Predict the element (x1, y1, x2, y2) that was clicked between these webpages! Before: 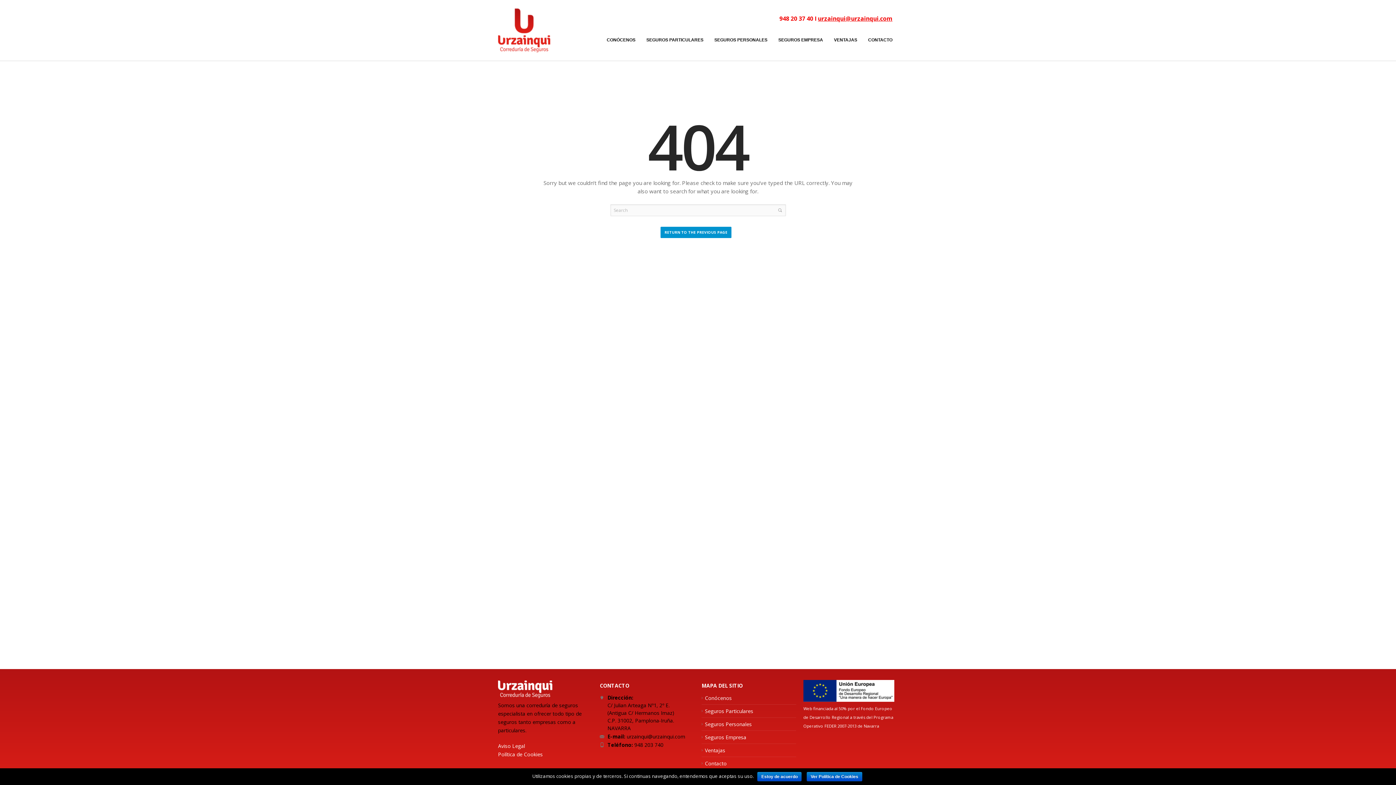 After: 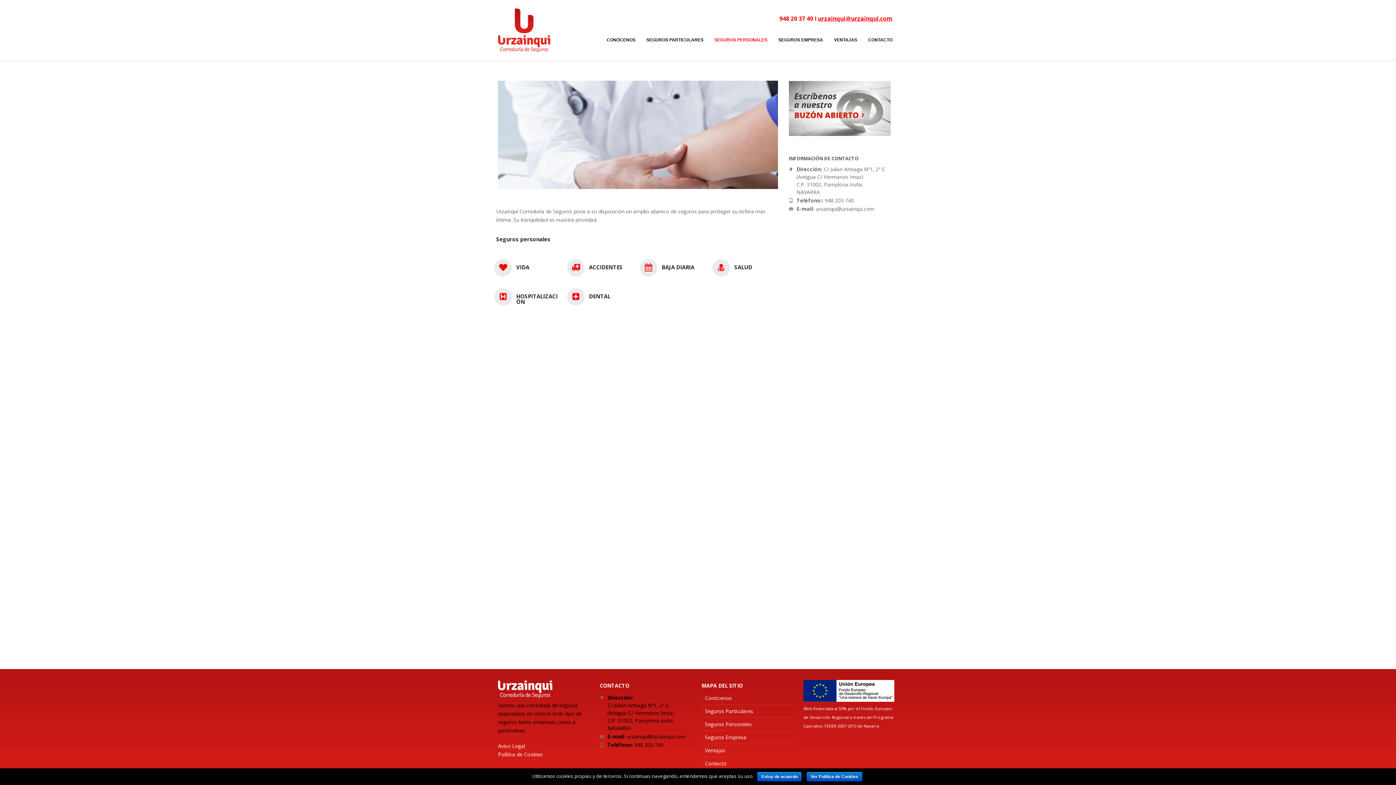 Action: label: SEGUROS PERSONALES bbox: (709, 0, 773, 80)